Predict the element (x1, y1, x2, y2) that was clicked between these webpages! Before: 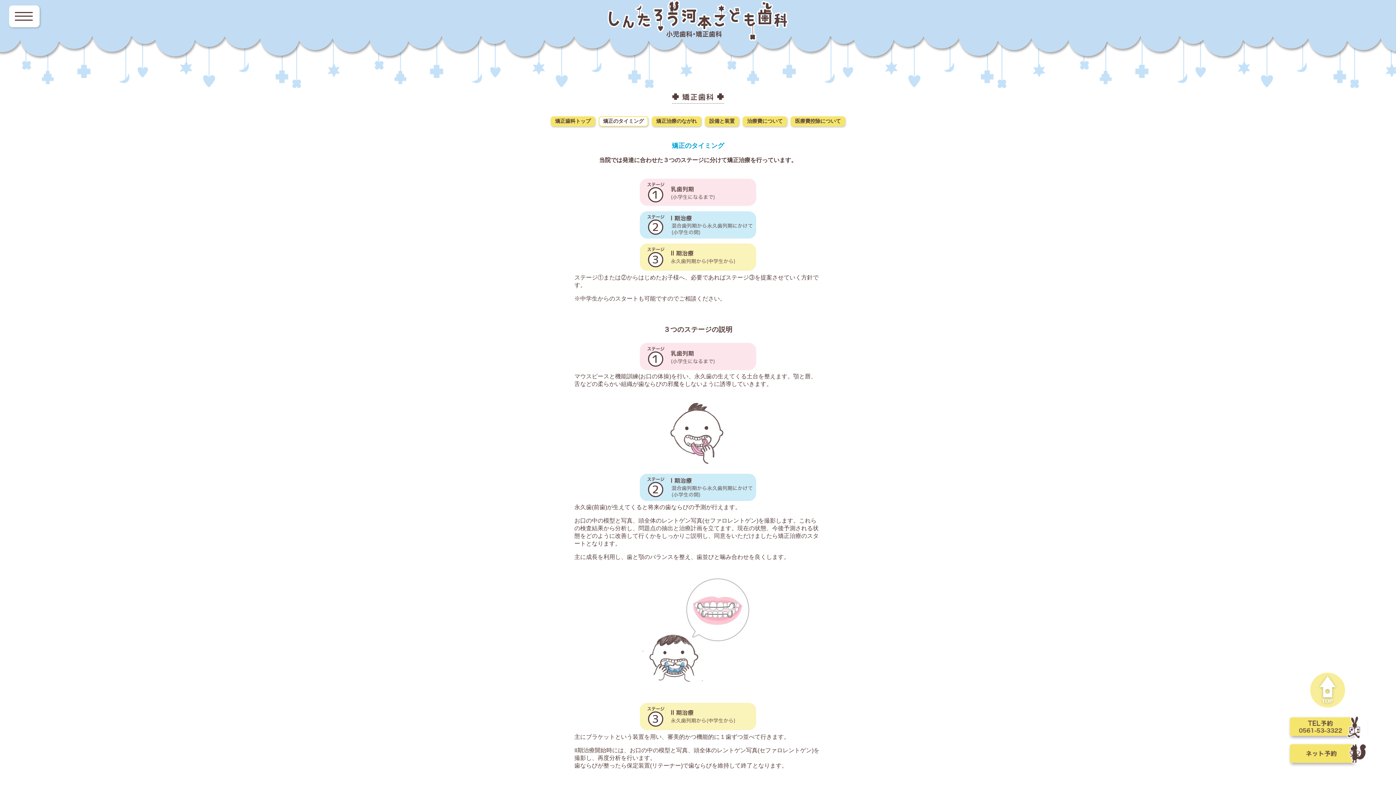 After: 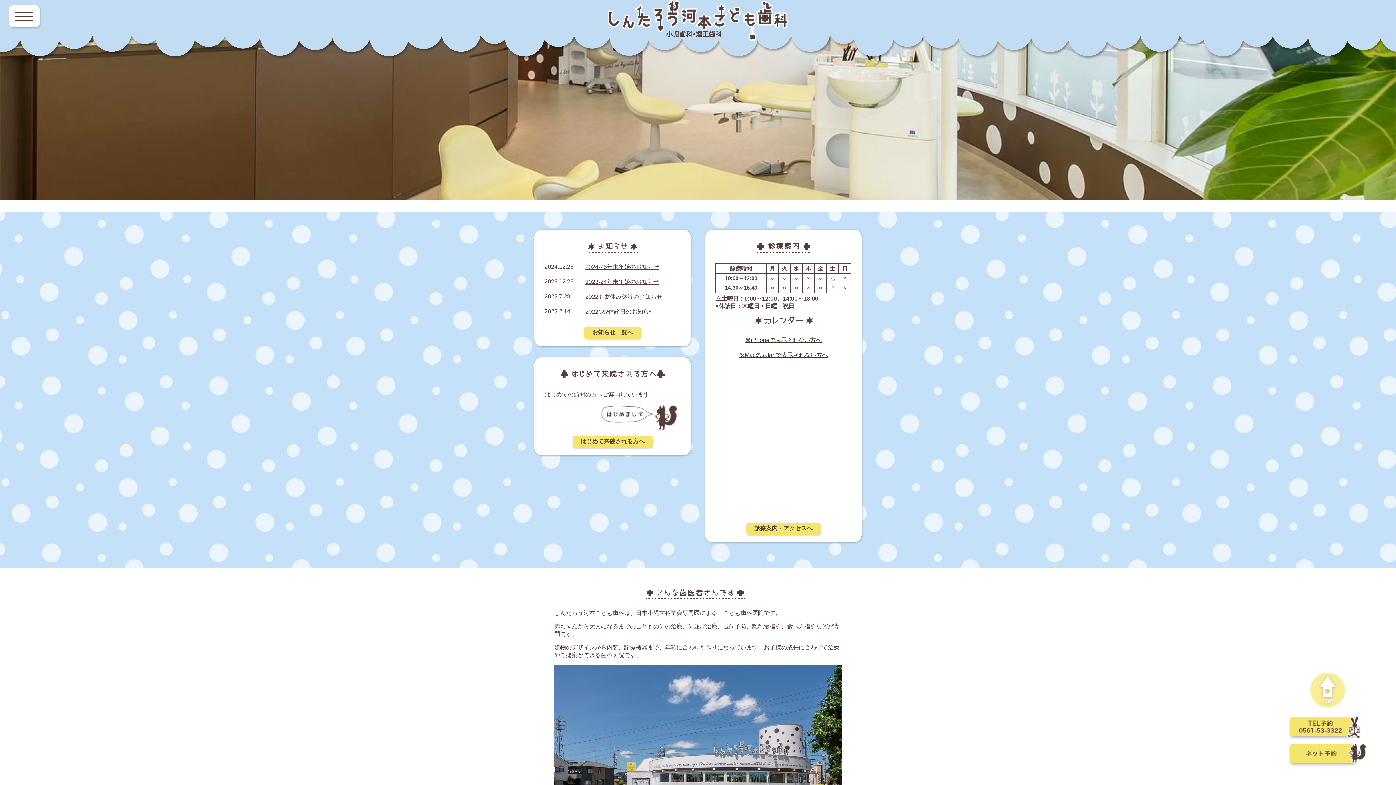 Action: bbox: (0, 0, 1396, 41) label: しんたろう河本こども歯科